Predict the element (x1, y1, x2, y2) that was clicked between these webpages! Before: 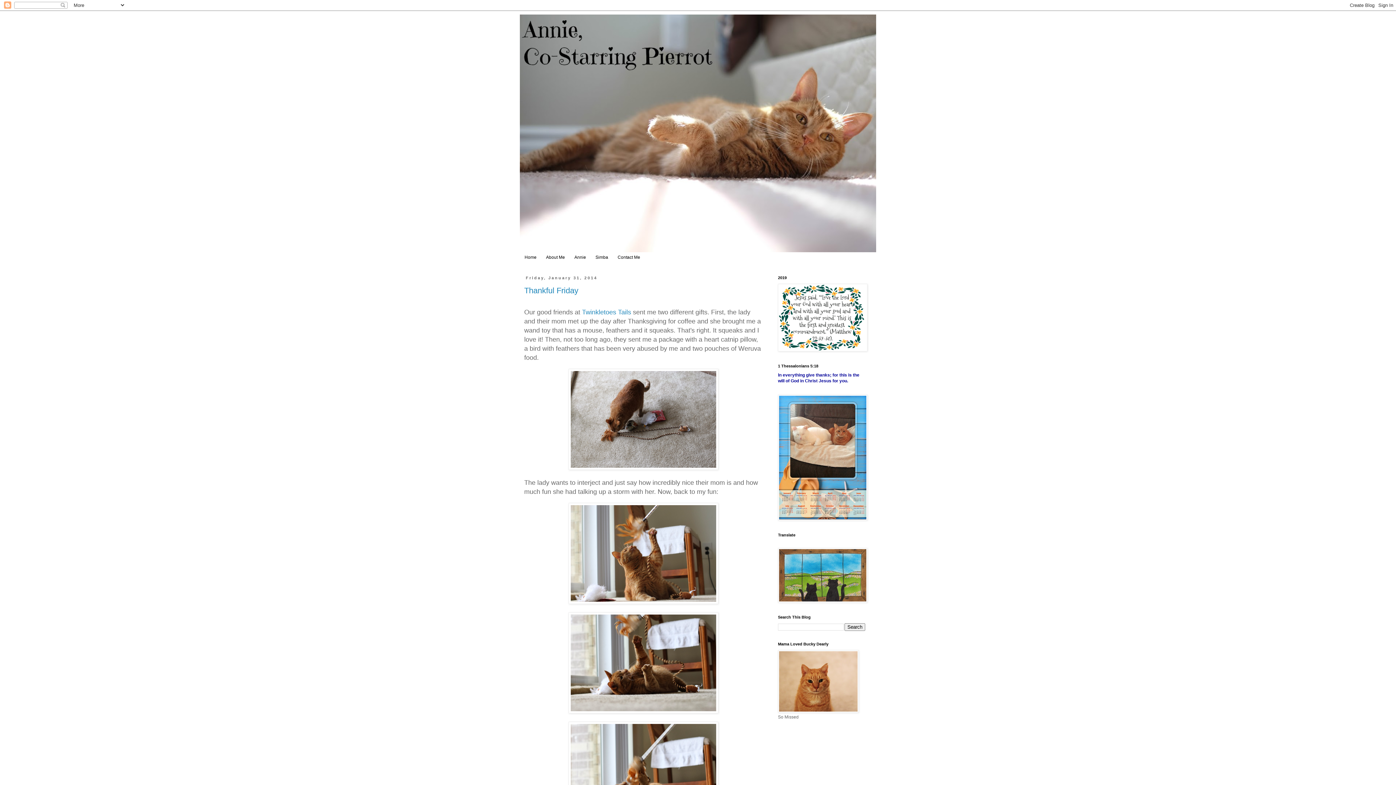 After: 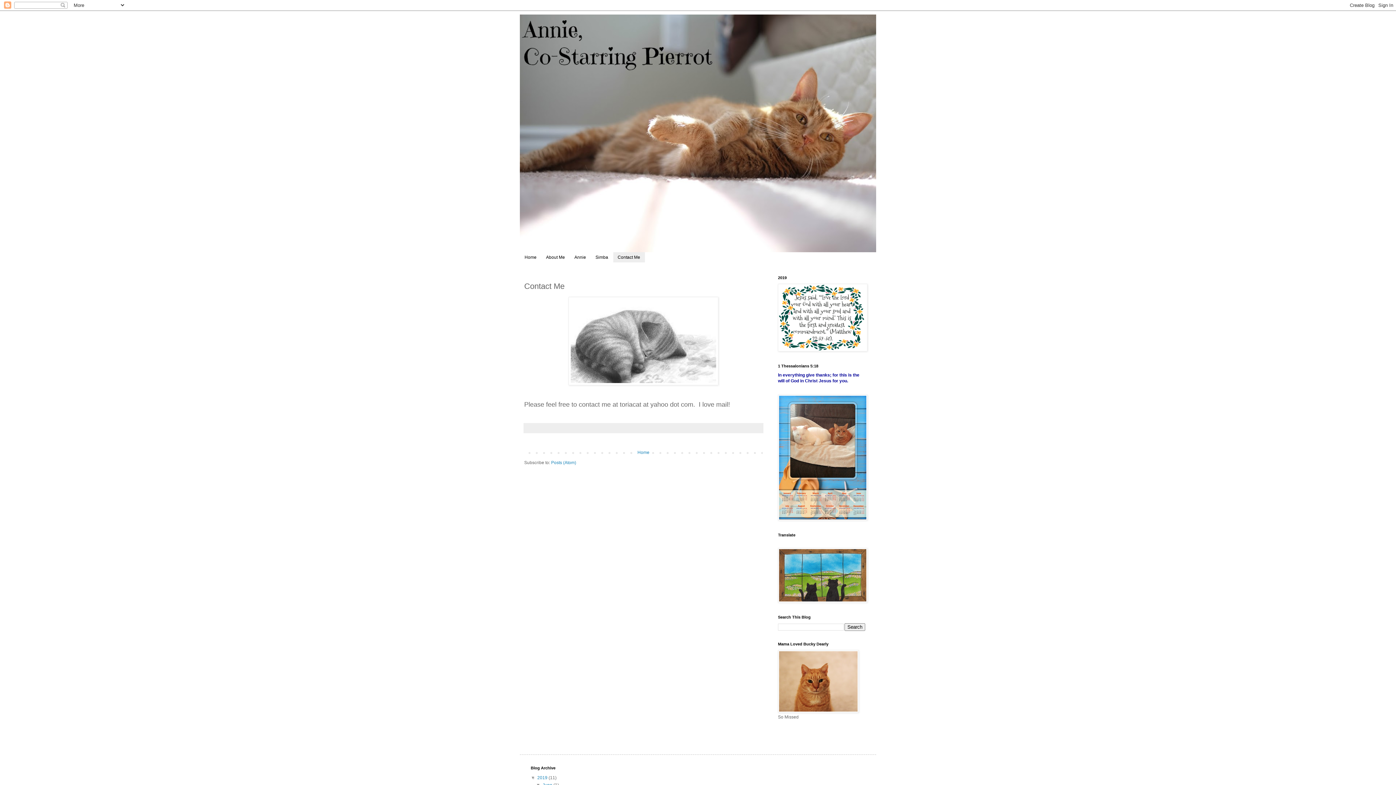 Action: bbox: (613, 252, 645, 262) label: Contact Me